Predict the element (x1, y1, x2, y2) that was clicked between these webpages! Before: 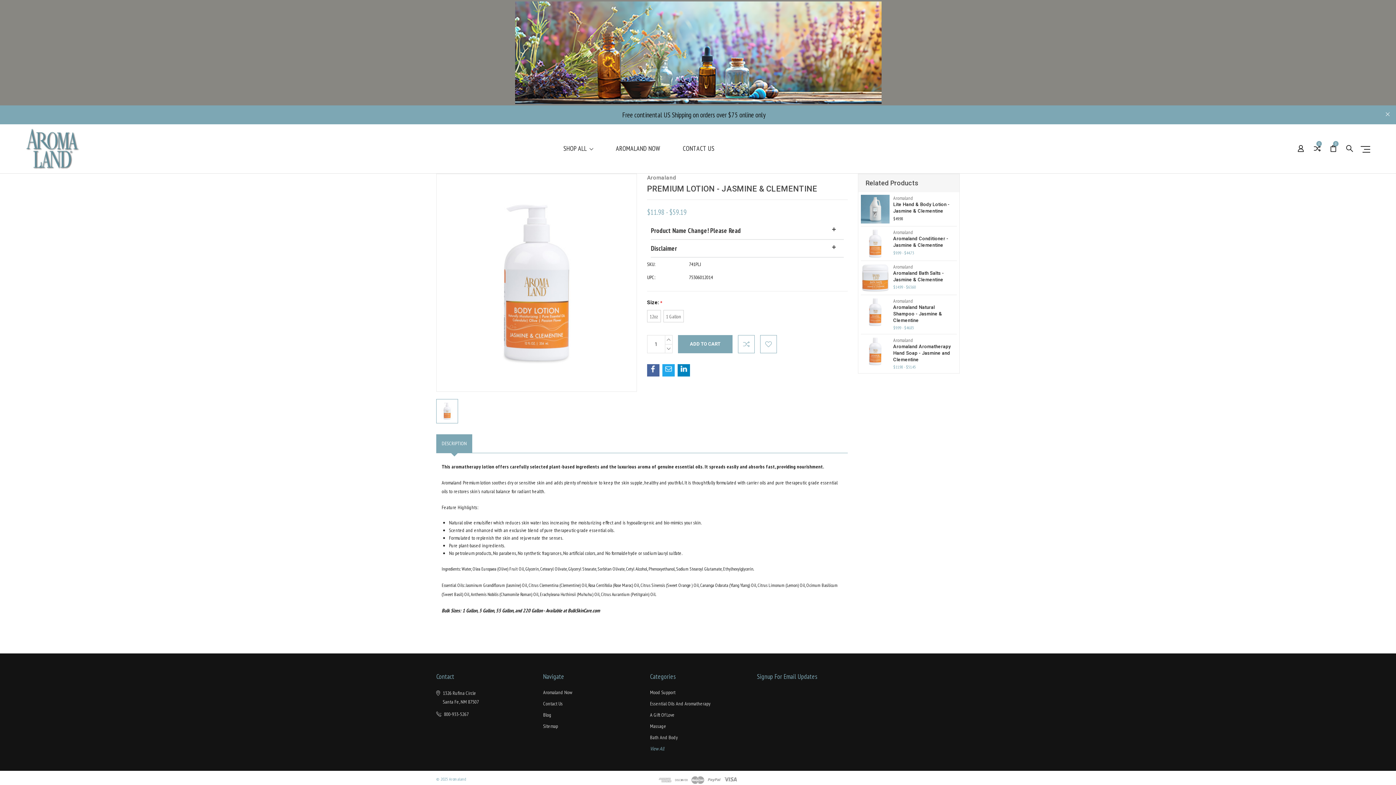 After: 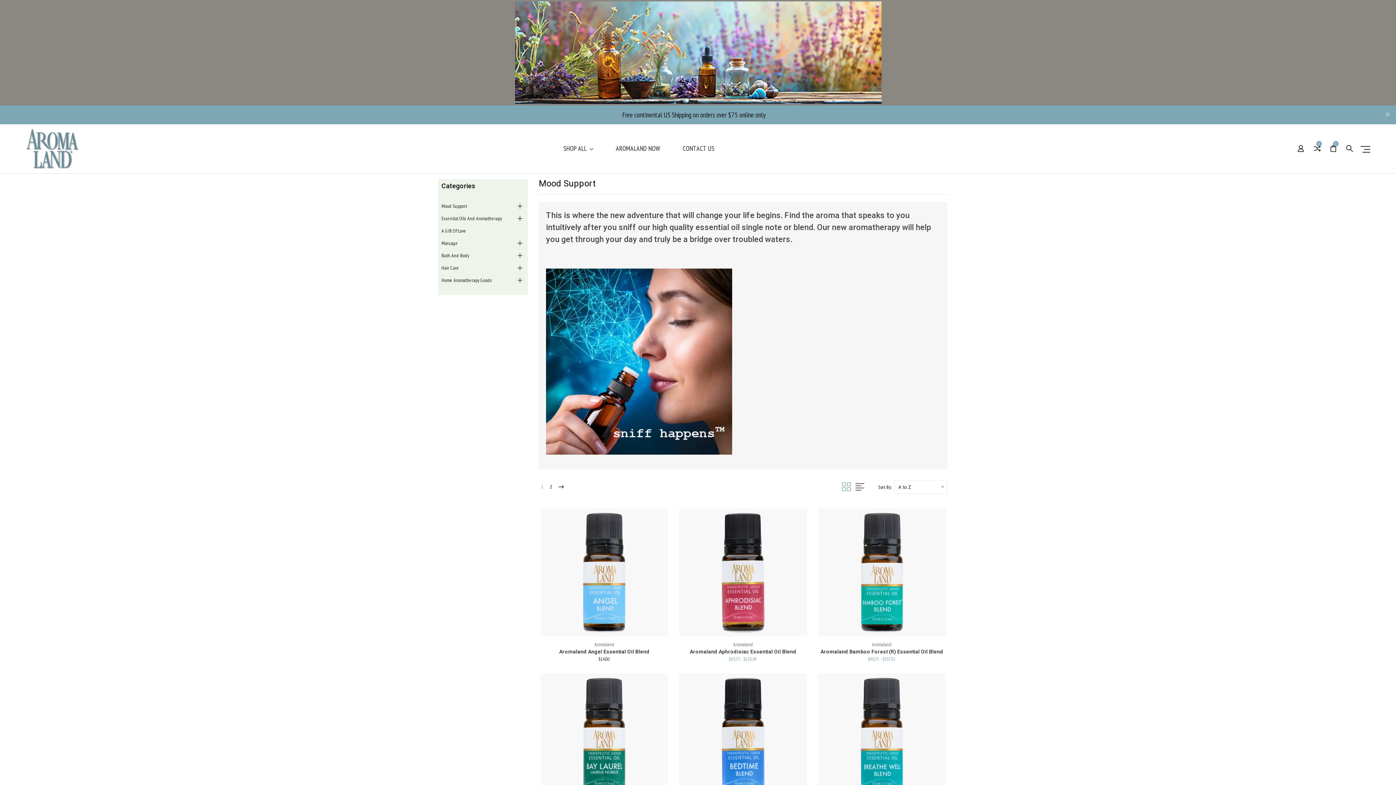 Action: label: Mood Support bbox: (650, 689, 675, 696)